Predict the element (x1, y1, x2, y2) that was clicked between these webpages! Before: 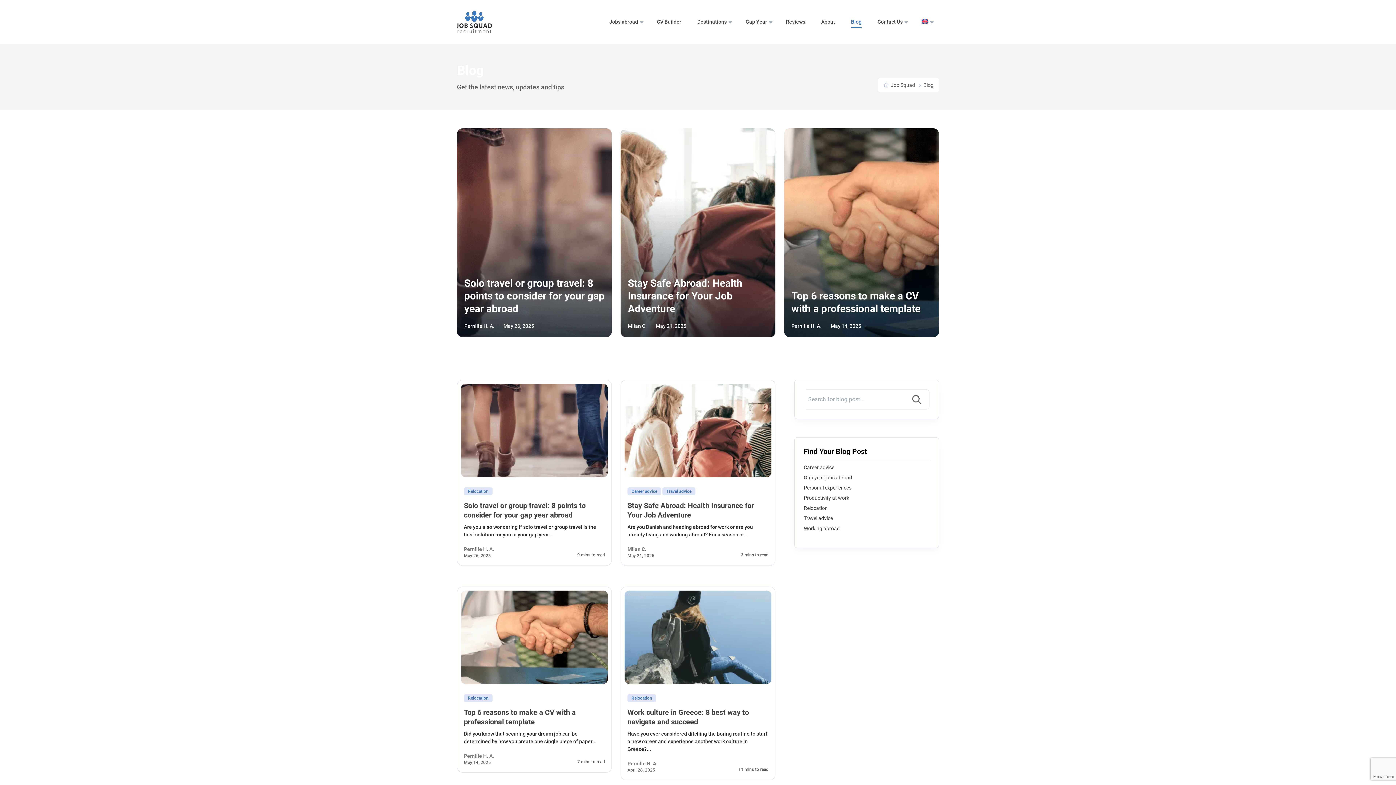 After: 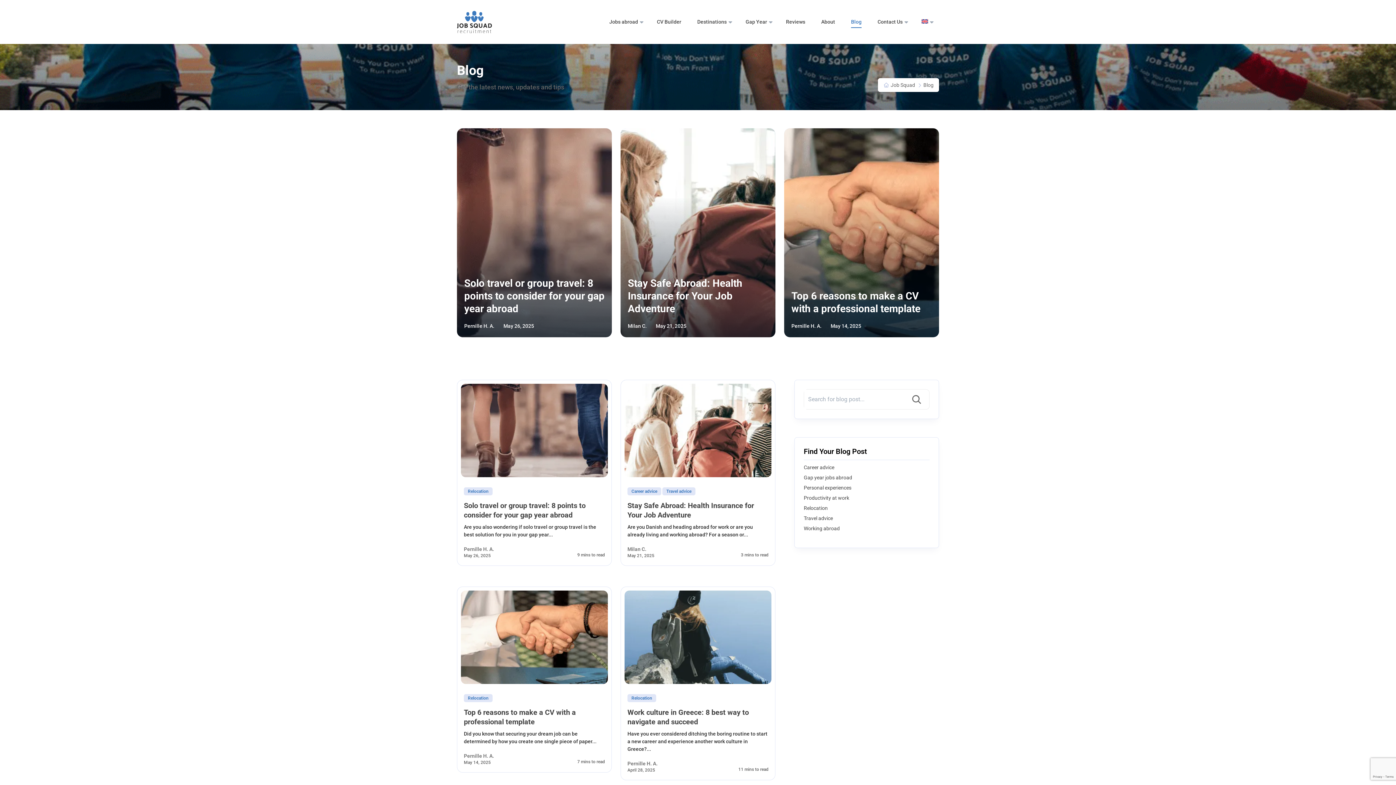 Action: bbox: (904, 389, 929, 409) label: Search